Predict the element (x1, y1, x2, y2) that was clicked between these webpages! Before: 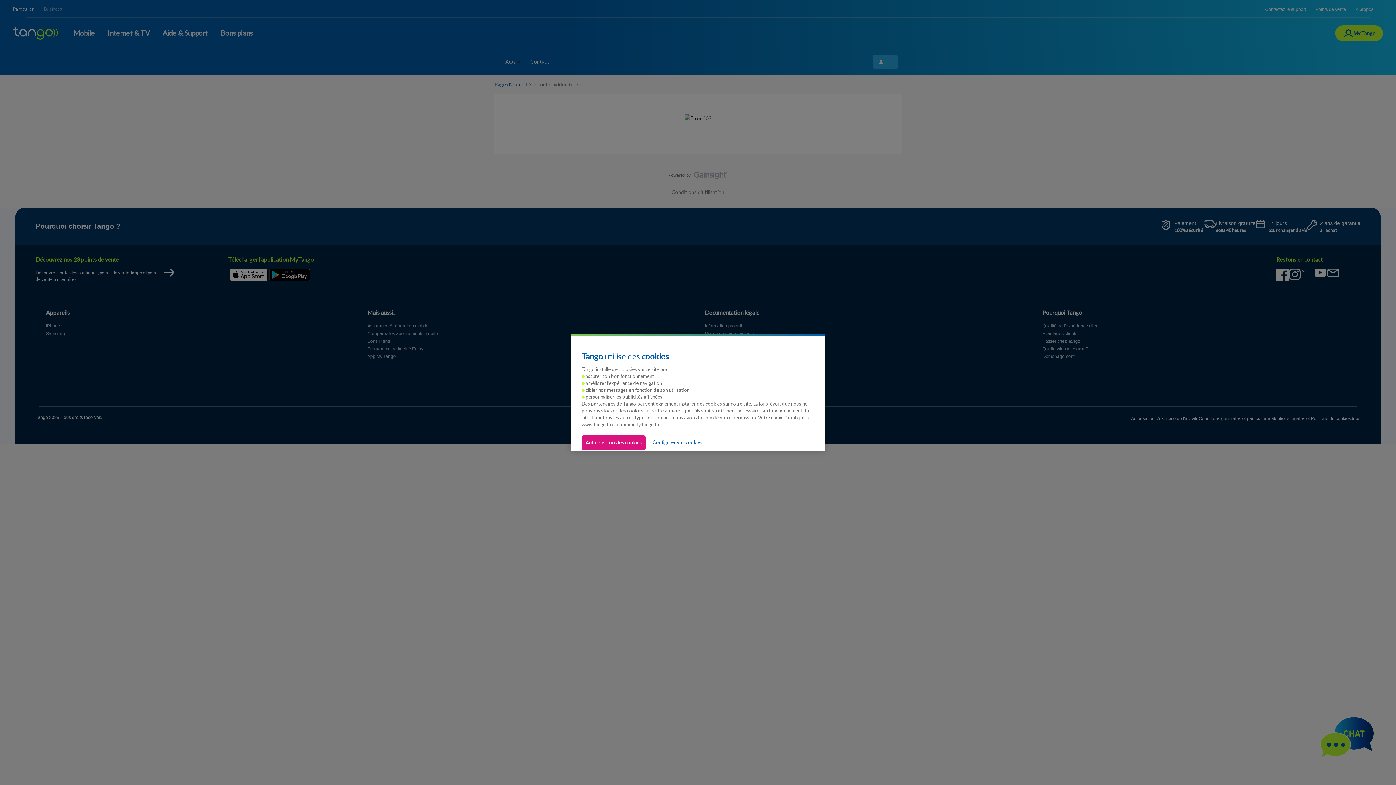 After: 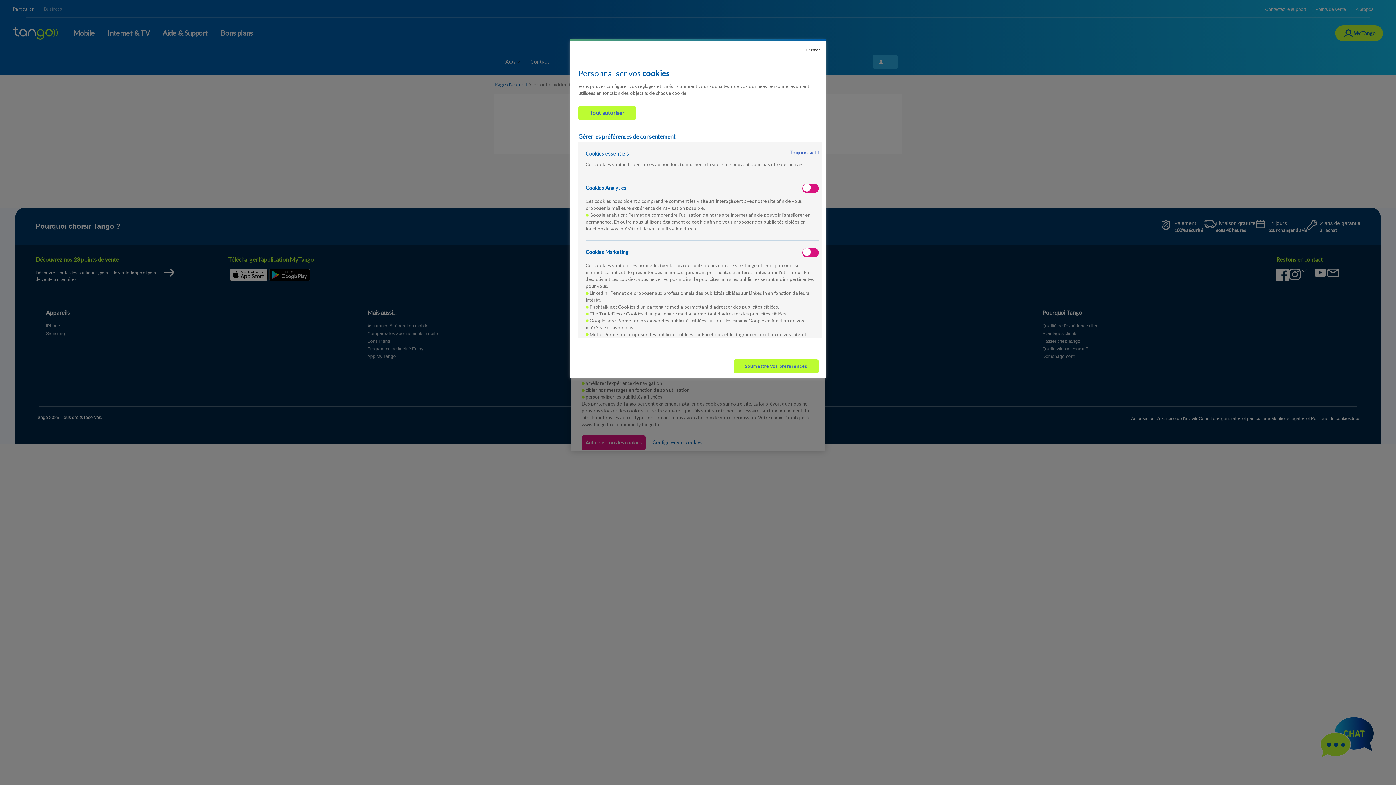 Action: label: Configurer vos cookies bbox: (645, 435, 709, 449)